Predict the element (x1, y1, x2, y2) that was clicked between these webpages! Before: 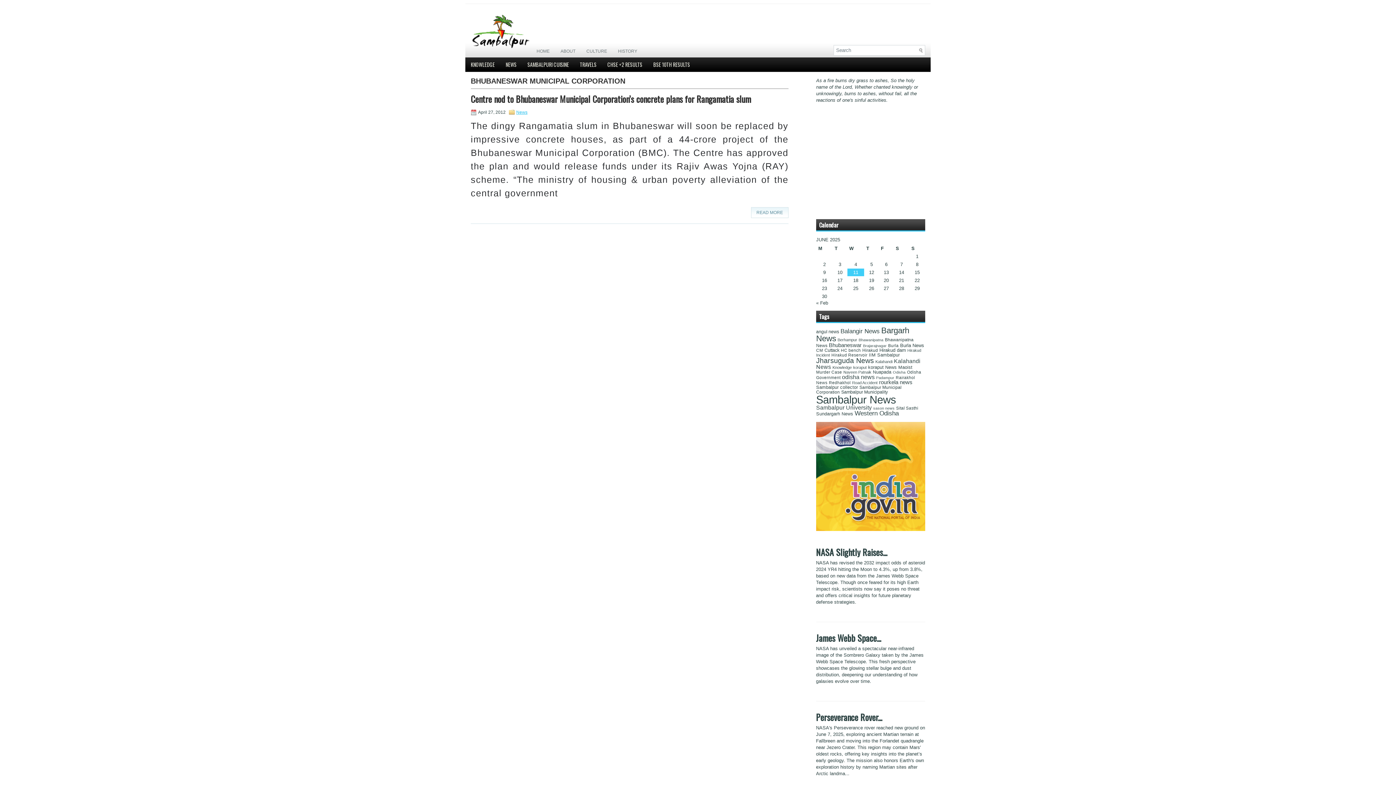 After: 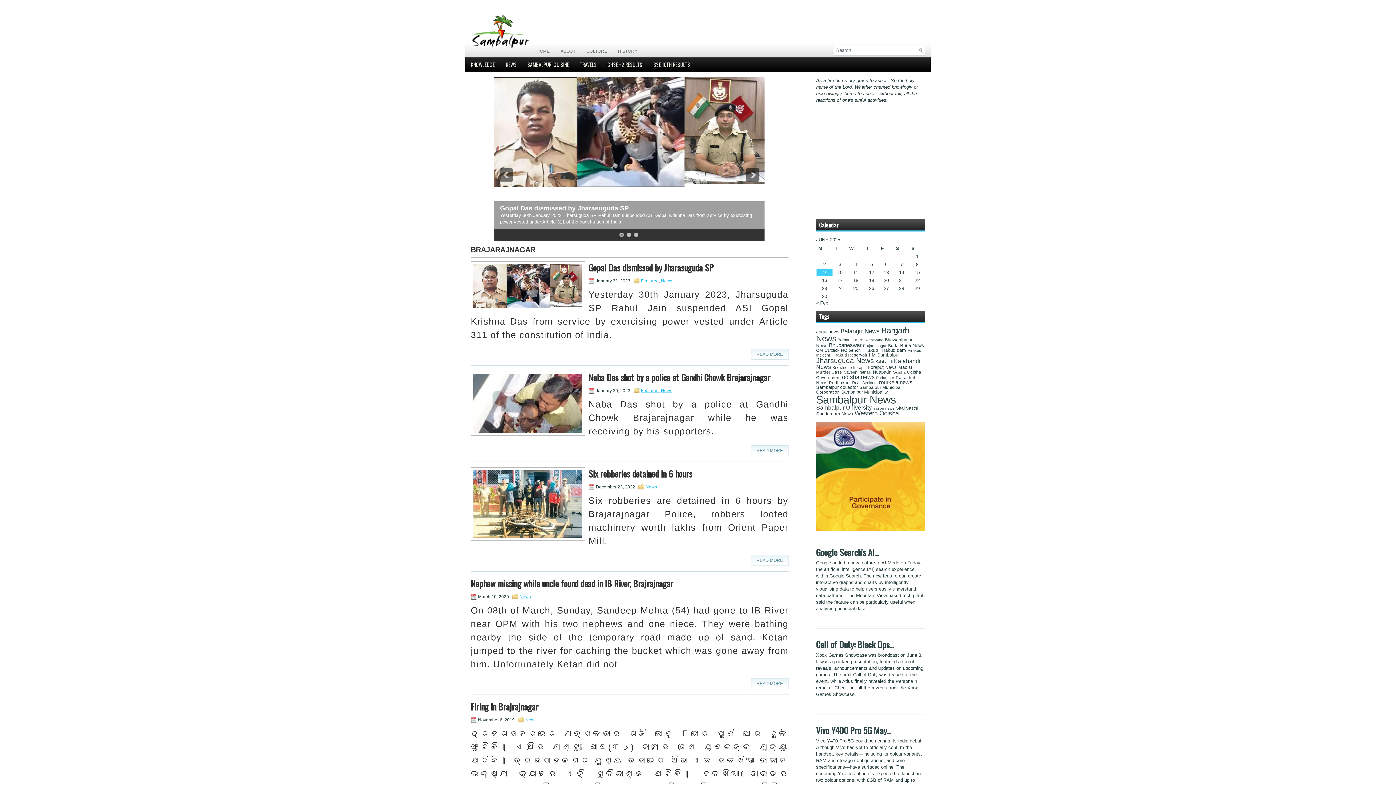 Action: bbox: (863, 343, 886, 348) label: Brajarajnagar (7 items)